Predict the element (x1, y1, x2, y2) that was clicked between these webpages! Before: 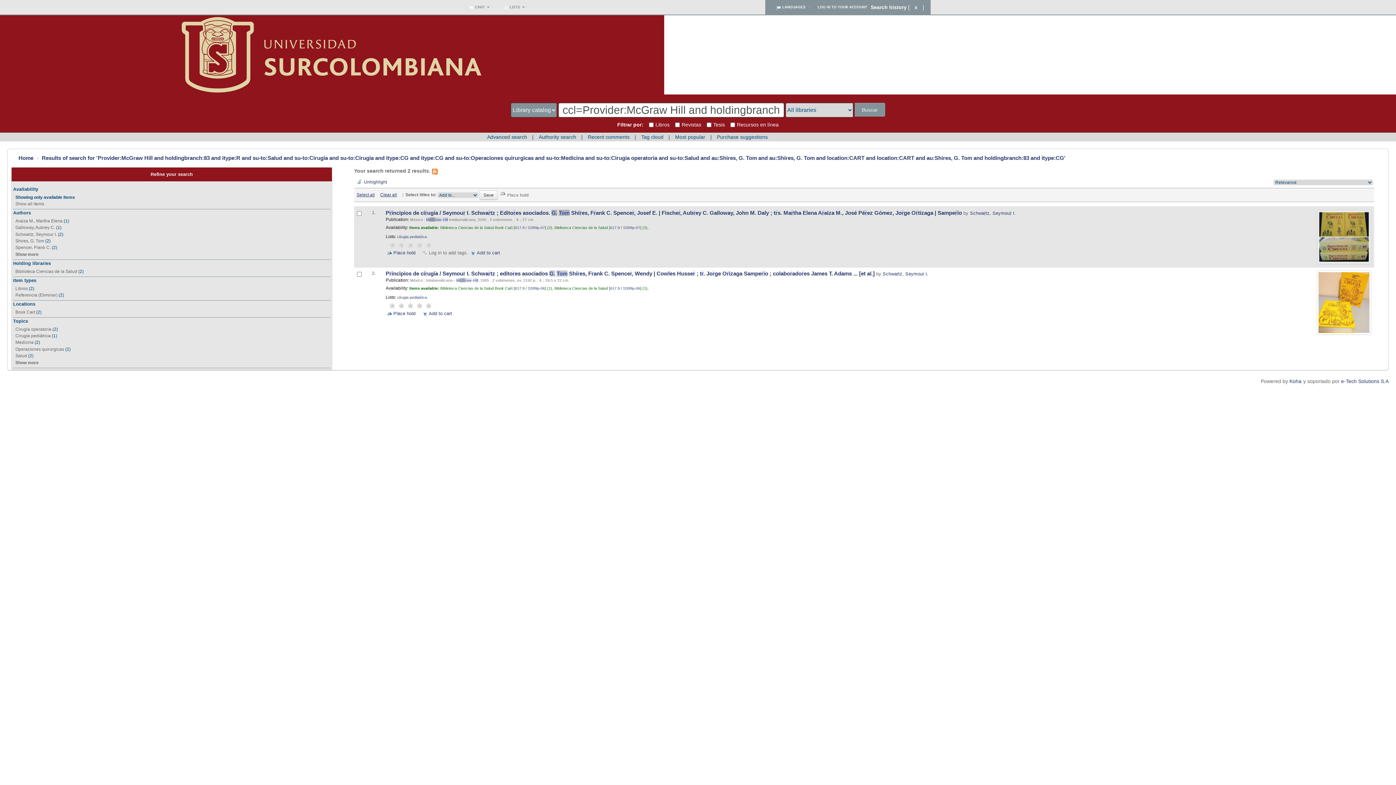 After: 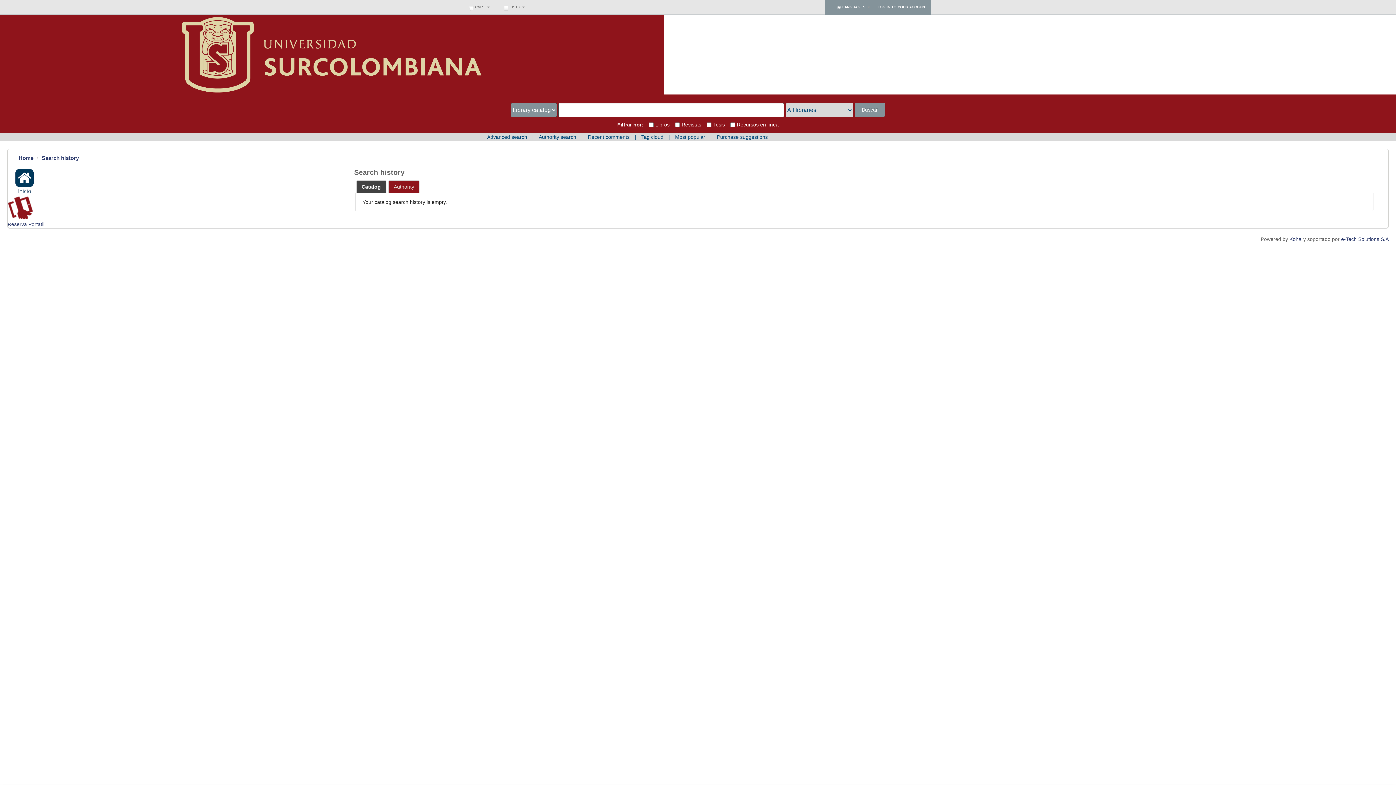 Action: label: Search history bbox: (870, 4, 906, 10)